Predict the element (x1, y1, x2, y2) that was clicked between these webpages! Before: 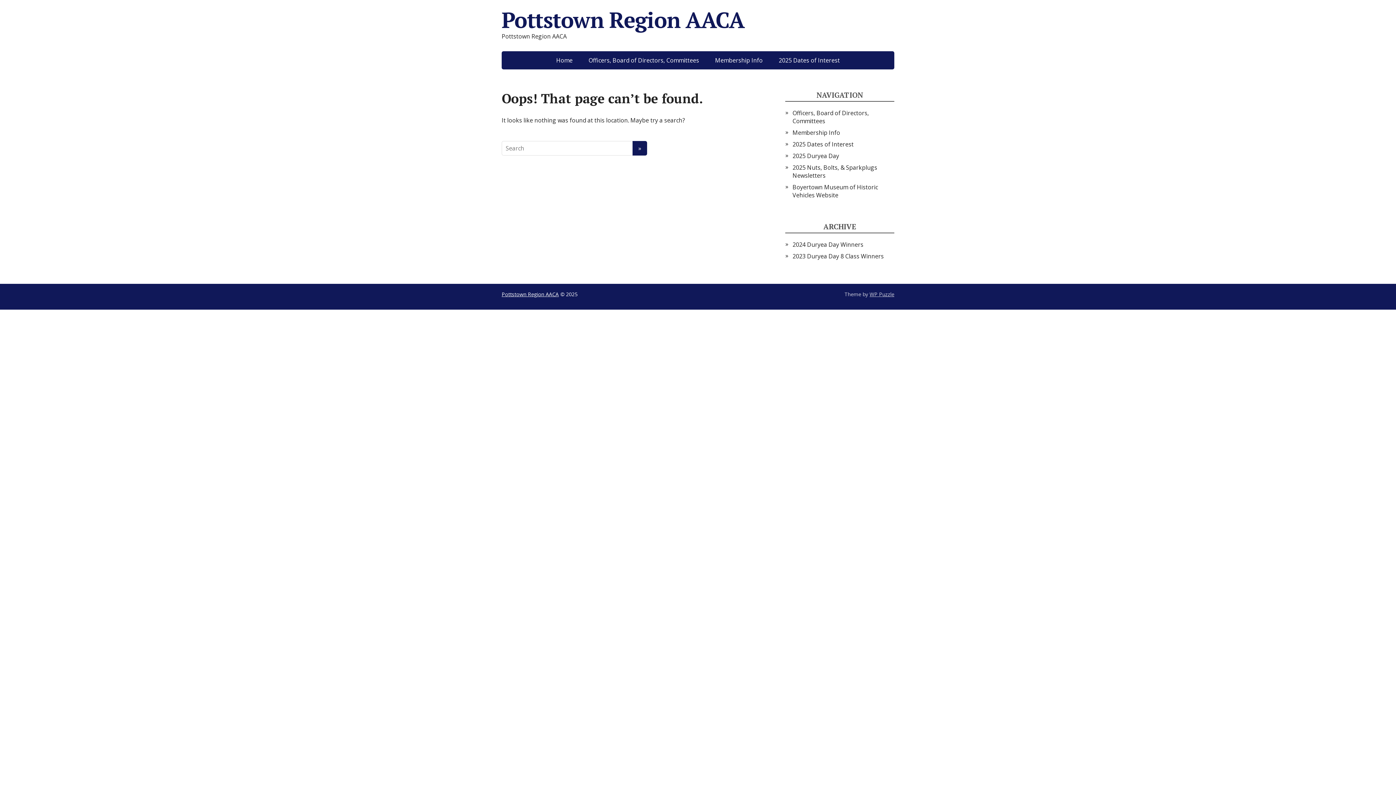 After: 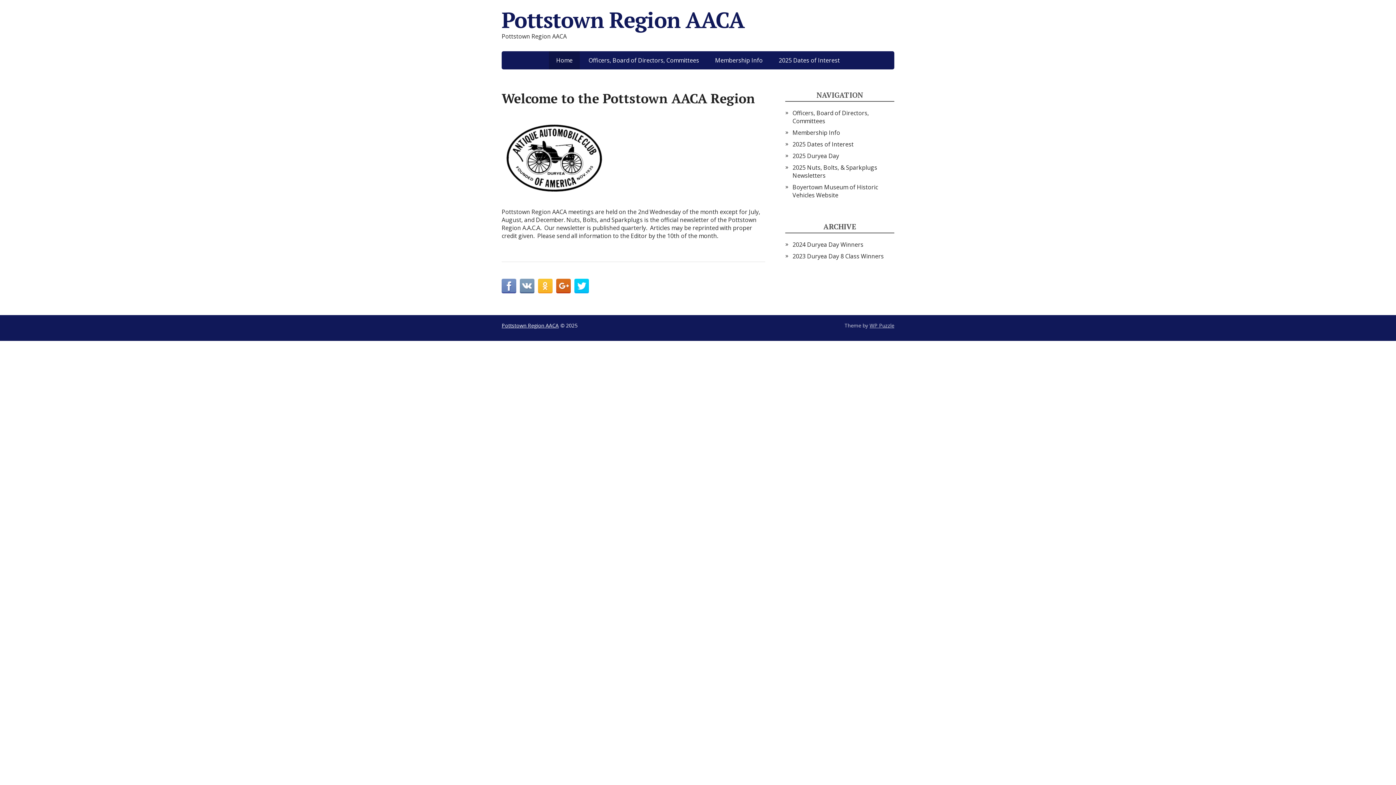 Action: label: Pottstown Region AACA bbox: (501, 290, 558, 297)